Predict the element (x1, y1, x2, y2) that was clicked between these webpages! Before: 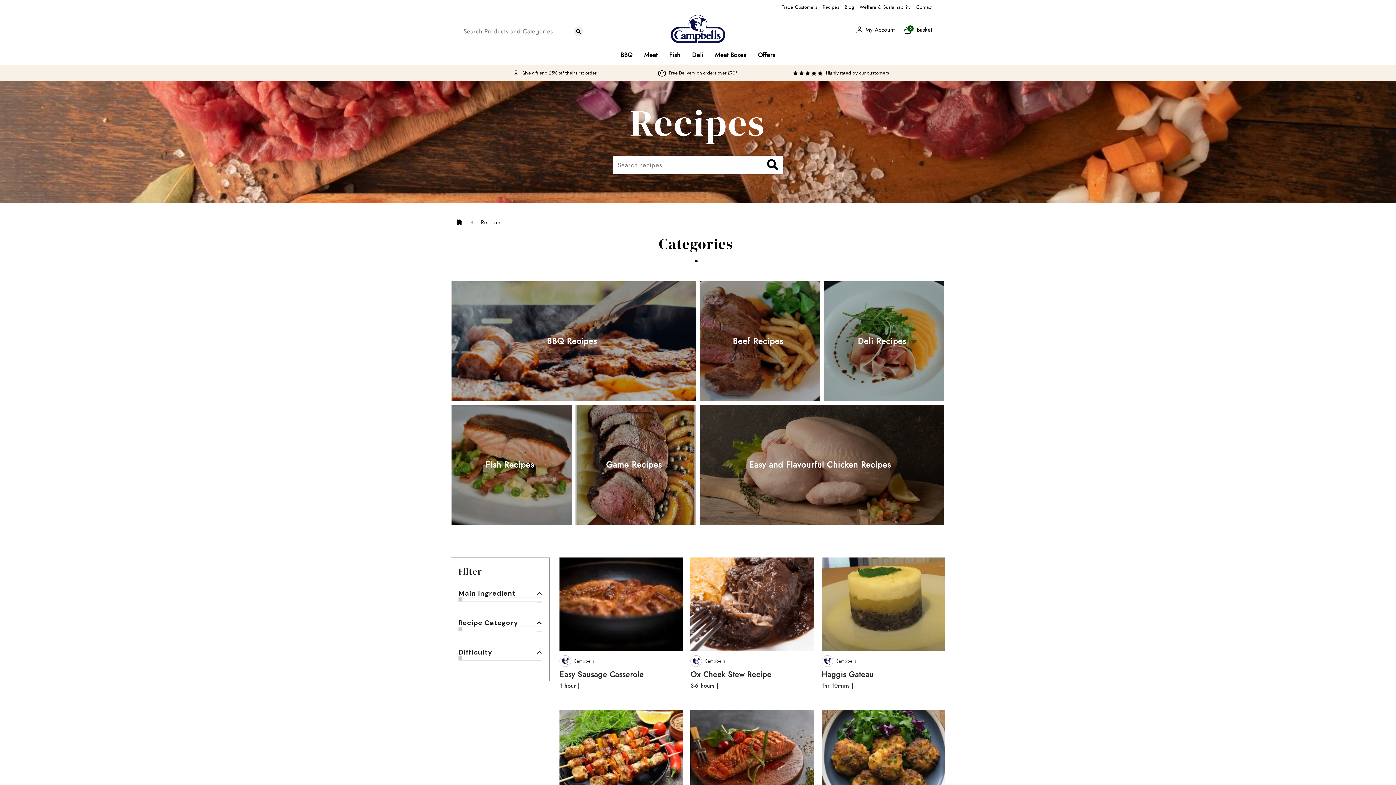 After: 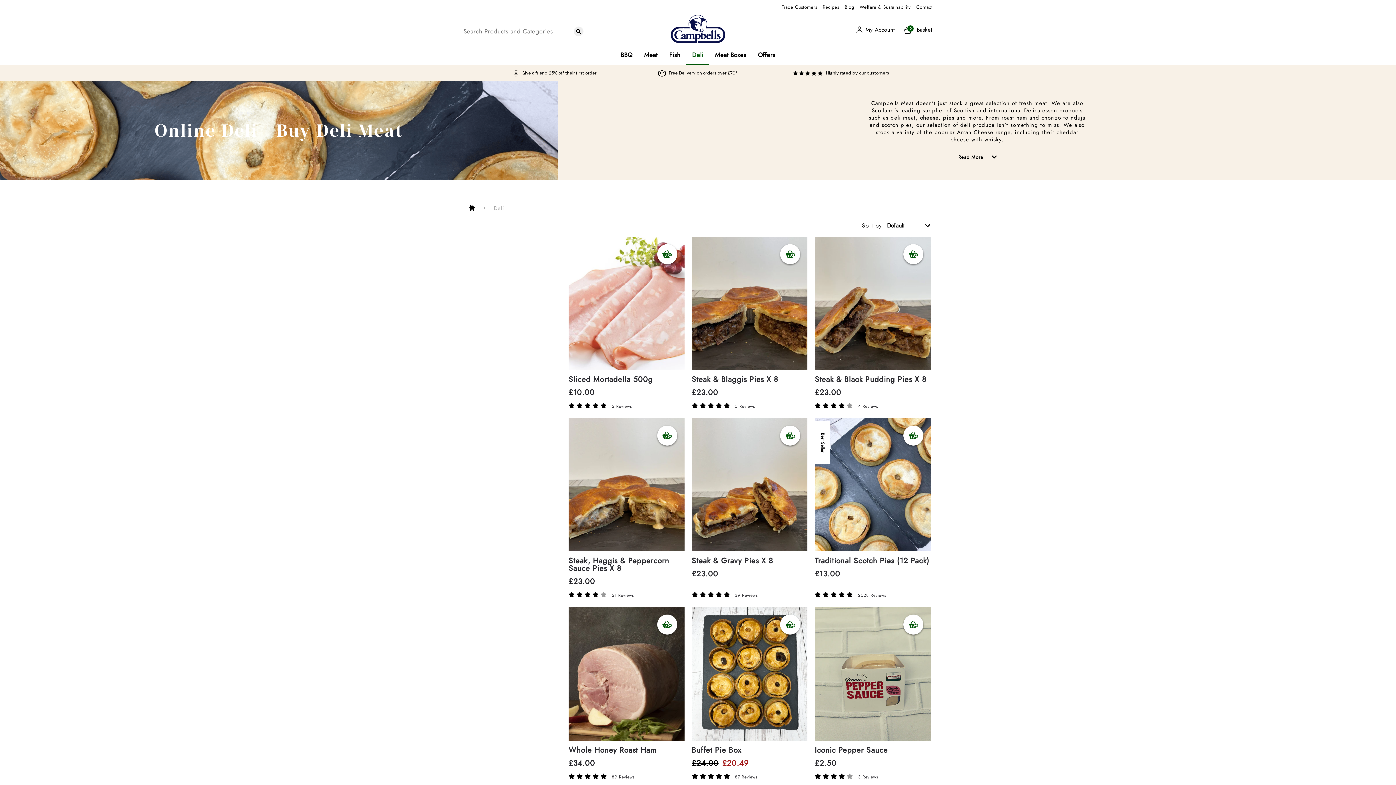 Action: bbox: (686, 46, 709, 65) label: Deli